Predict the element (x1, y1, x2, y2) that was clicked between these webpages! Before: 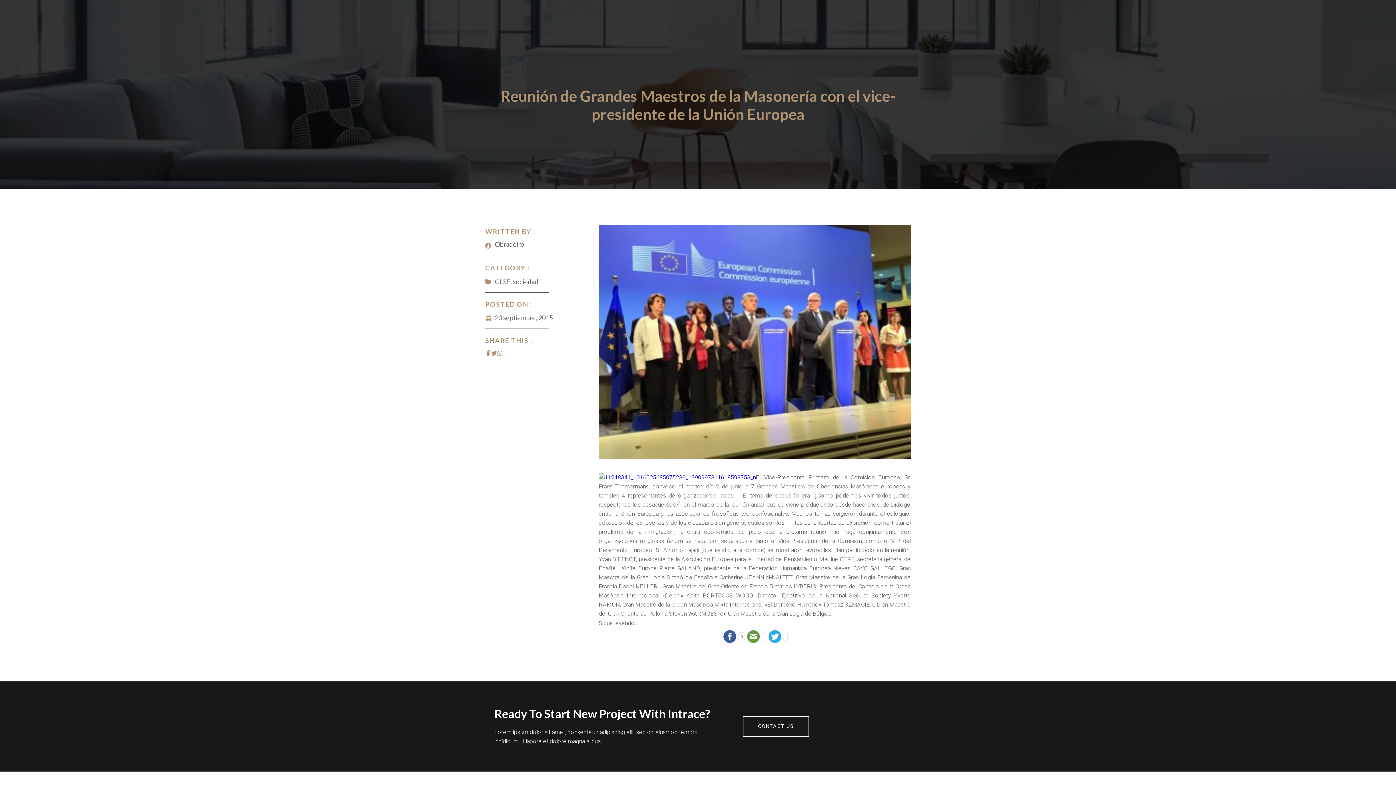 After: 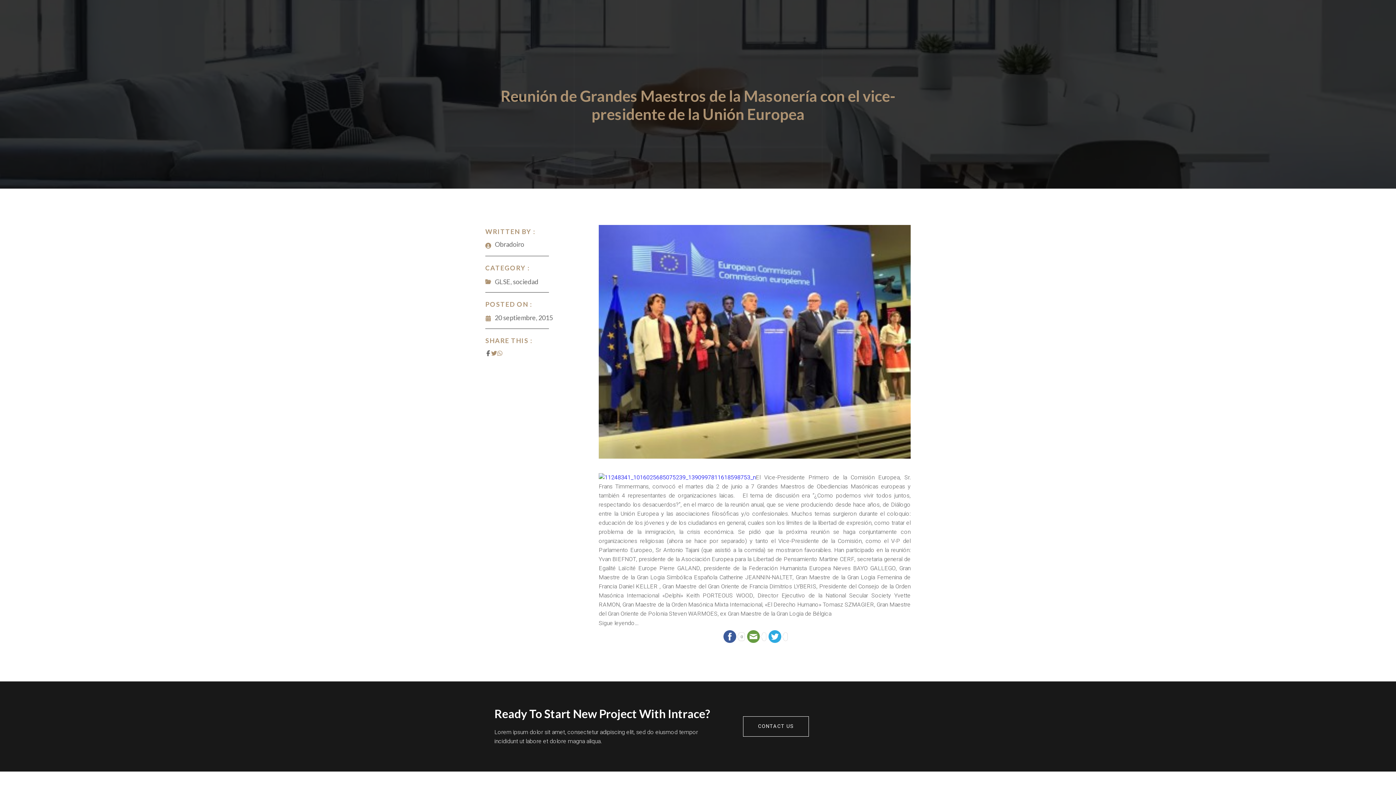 Action: label: Share on Facebook bbox: (485, 350, 491, 356)